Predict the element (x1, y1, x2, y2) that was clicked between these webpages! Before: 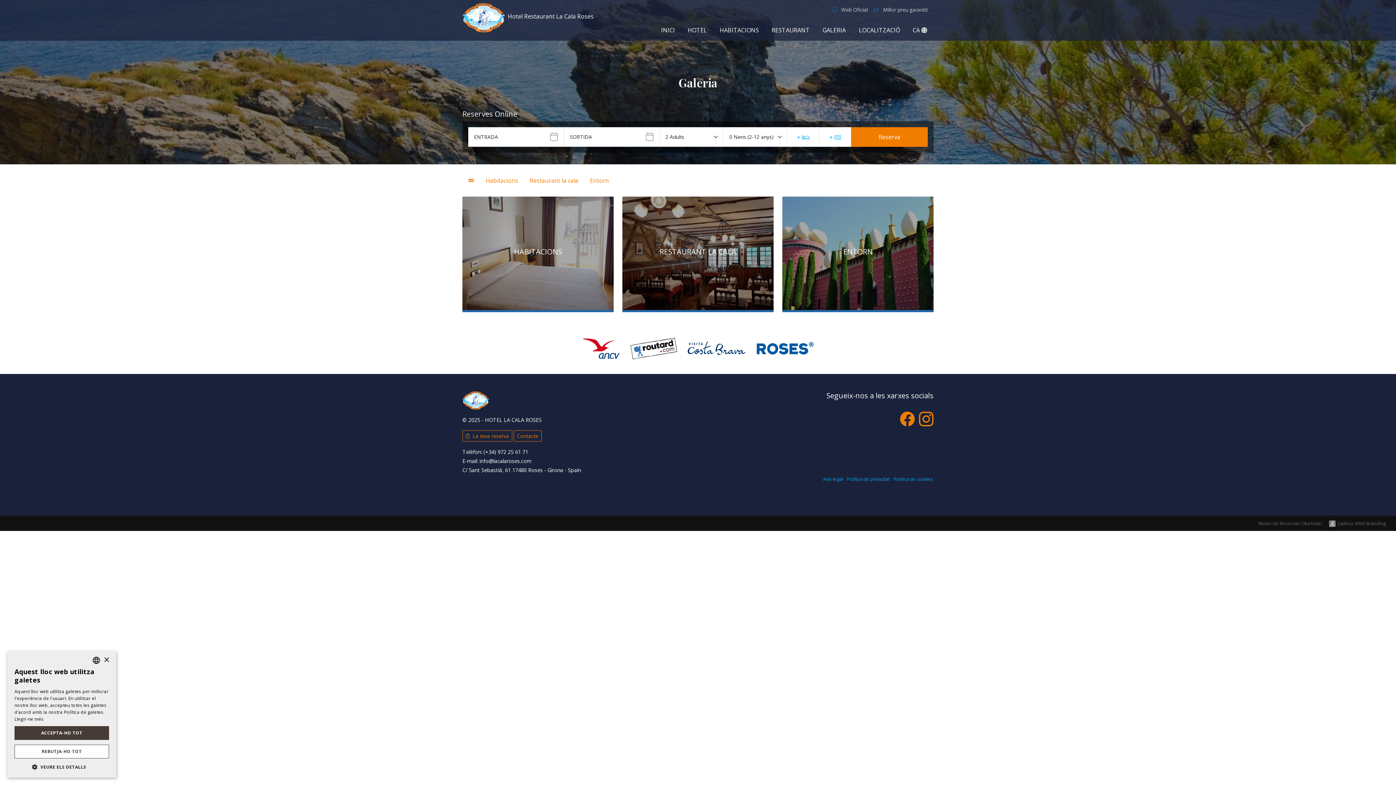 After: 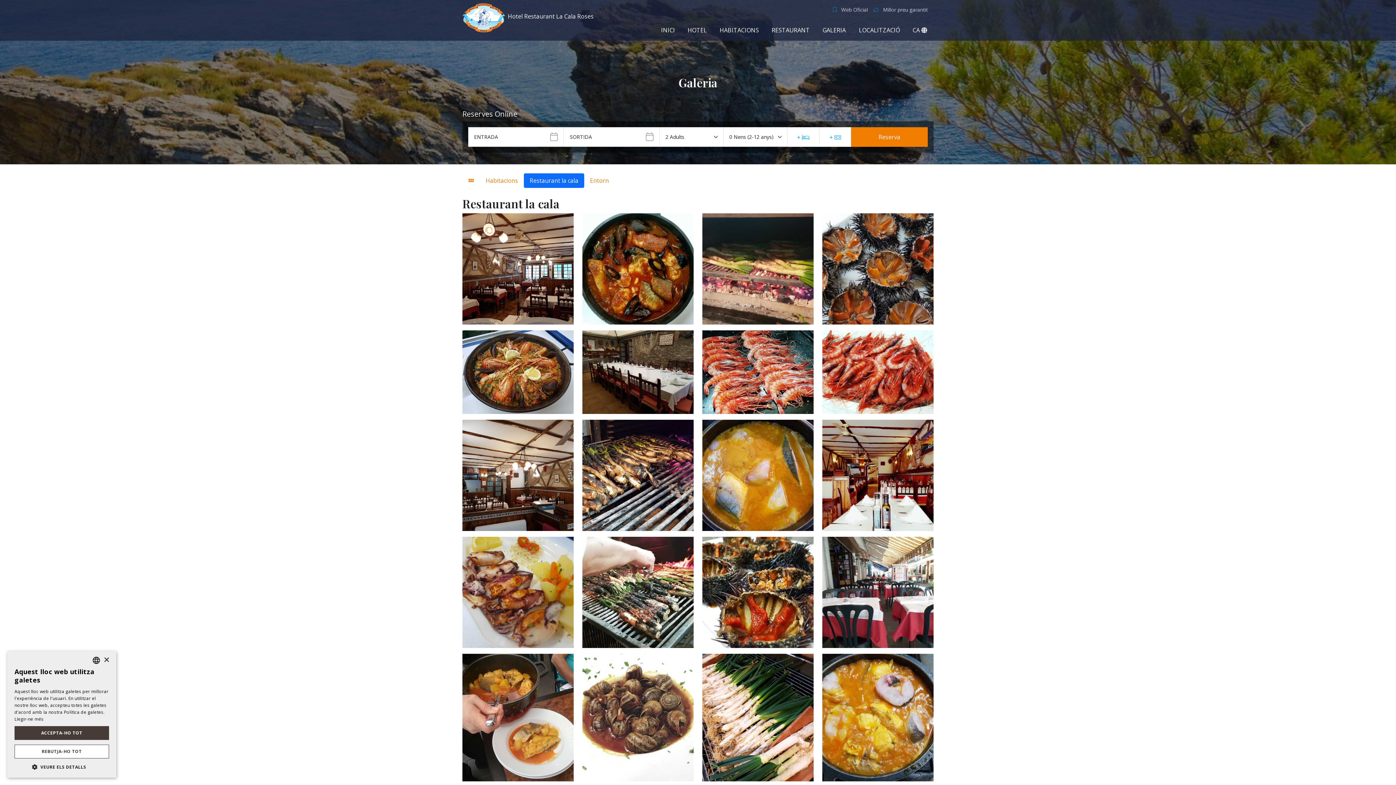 Action: label: RESTAURANT LA CALA bbox: (659, 246, 736, 256)